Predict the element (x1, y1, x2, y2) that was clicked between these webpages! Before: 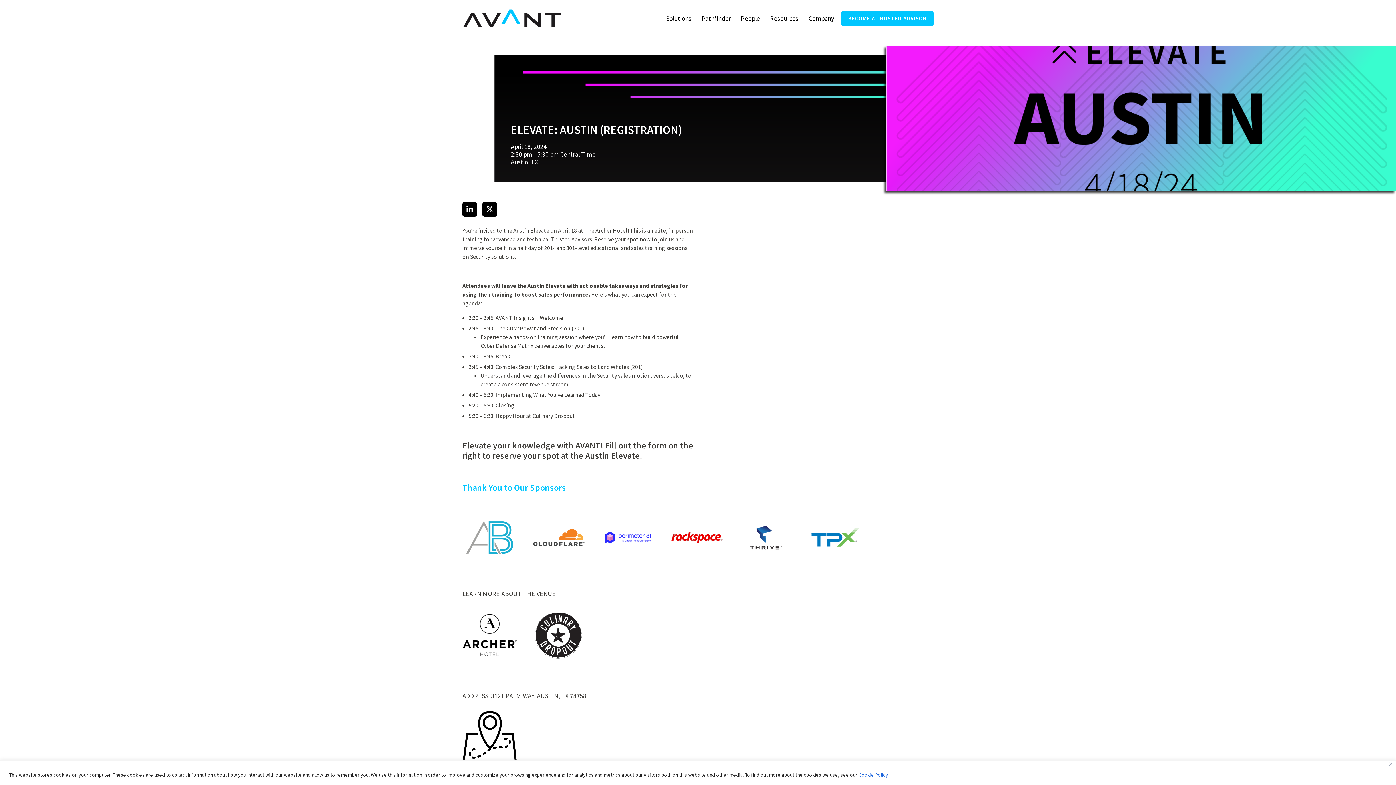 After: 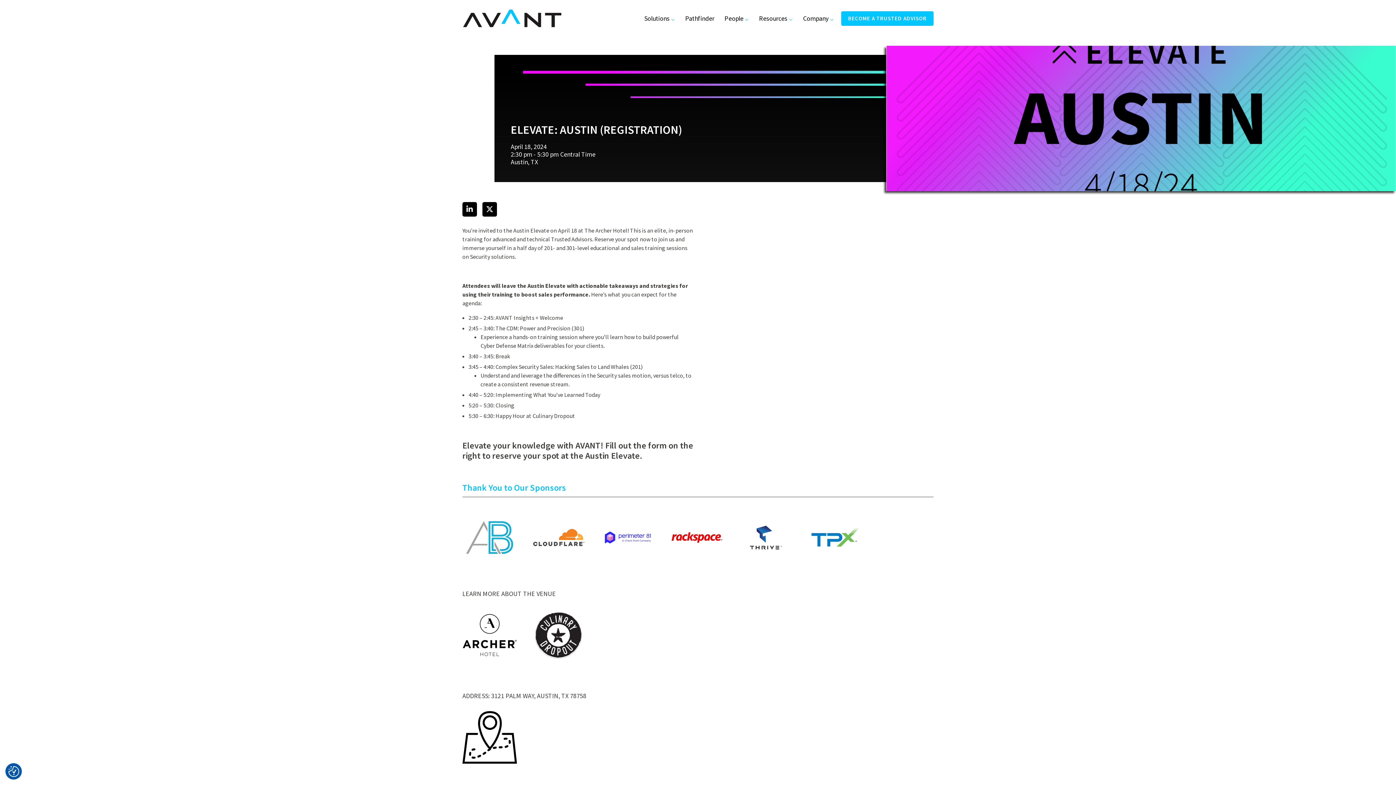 Action: label: Close bbox: (1389, 762, 1392, 766)